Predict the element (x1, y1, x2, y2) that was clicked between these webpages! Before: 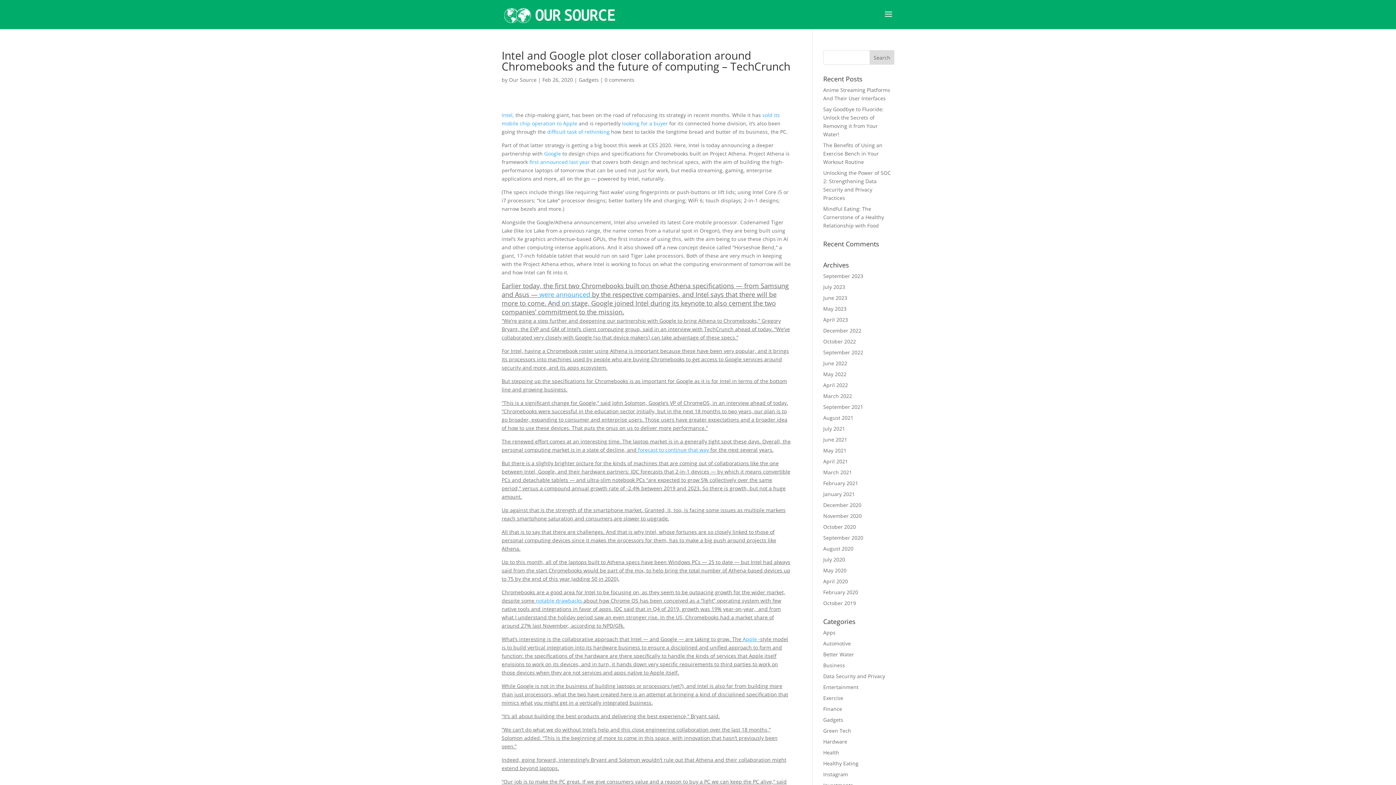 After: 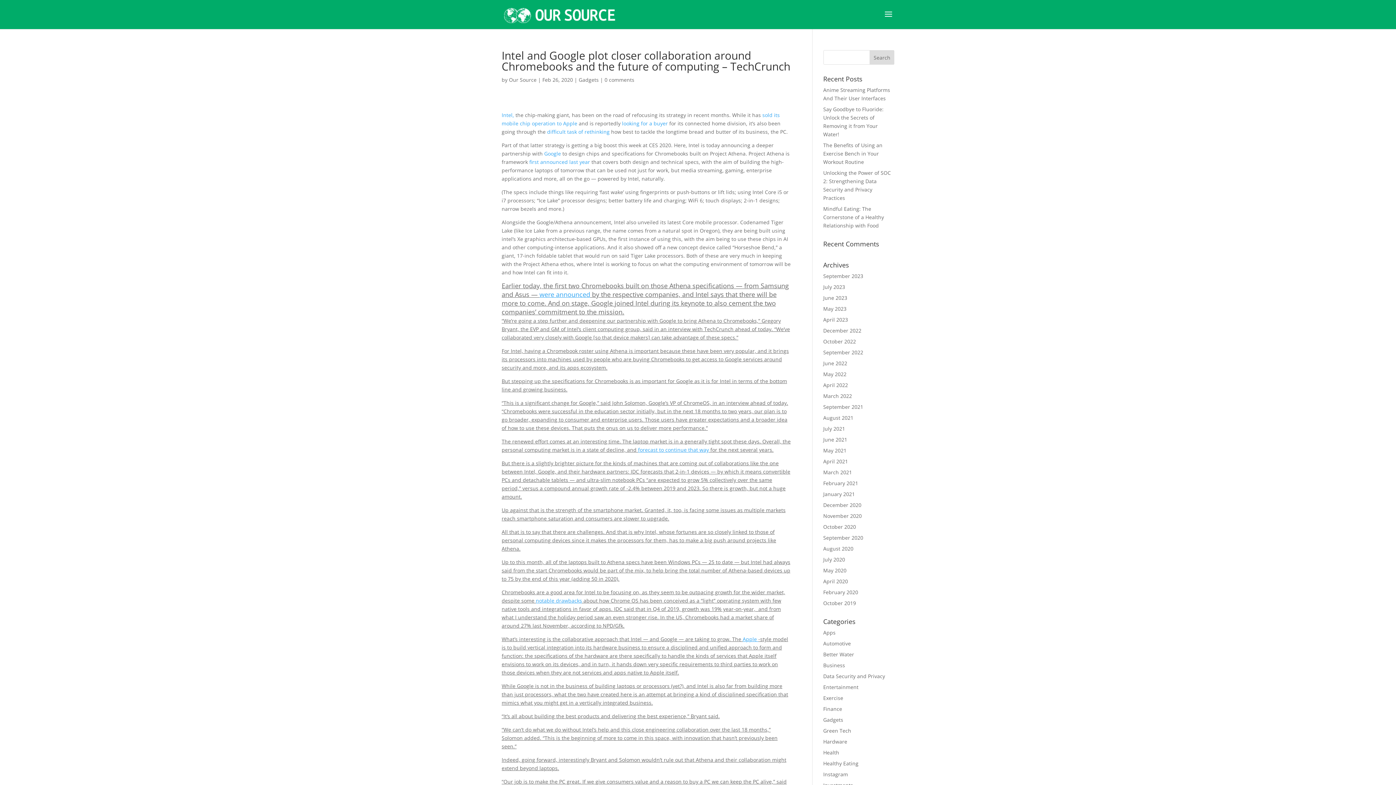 Action: label: forecast to continue that way bbox: (638, 446, 709, 453)